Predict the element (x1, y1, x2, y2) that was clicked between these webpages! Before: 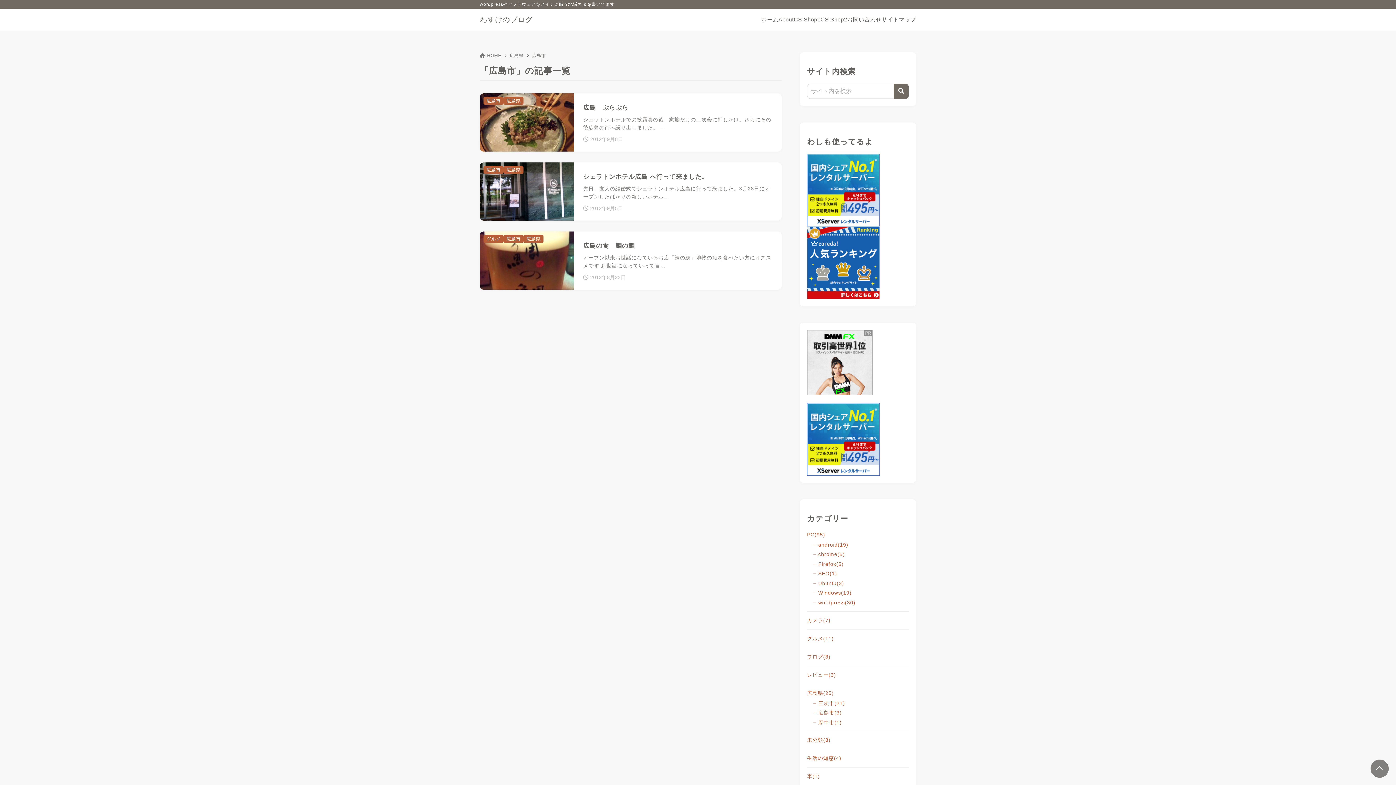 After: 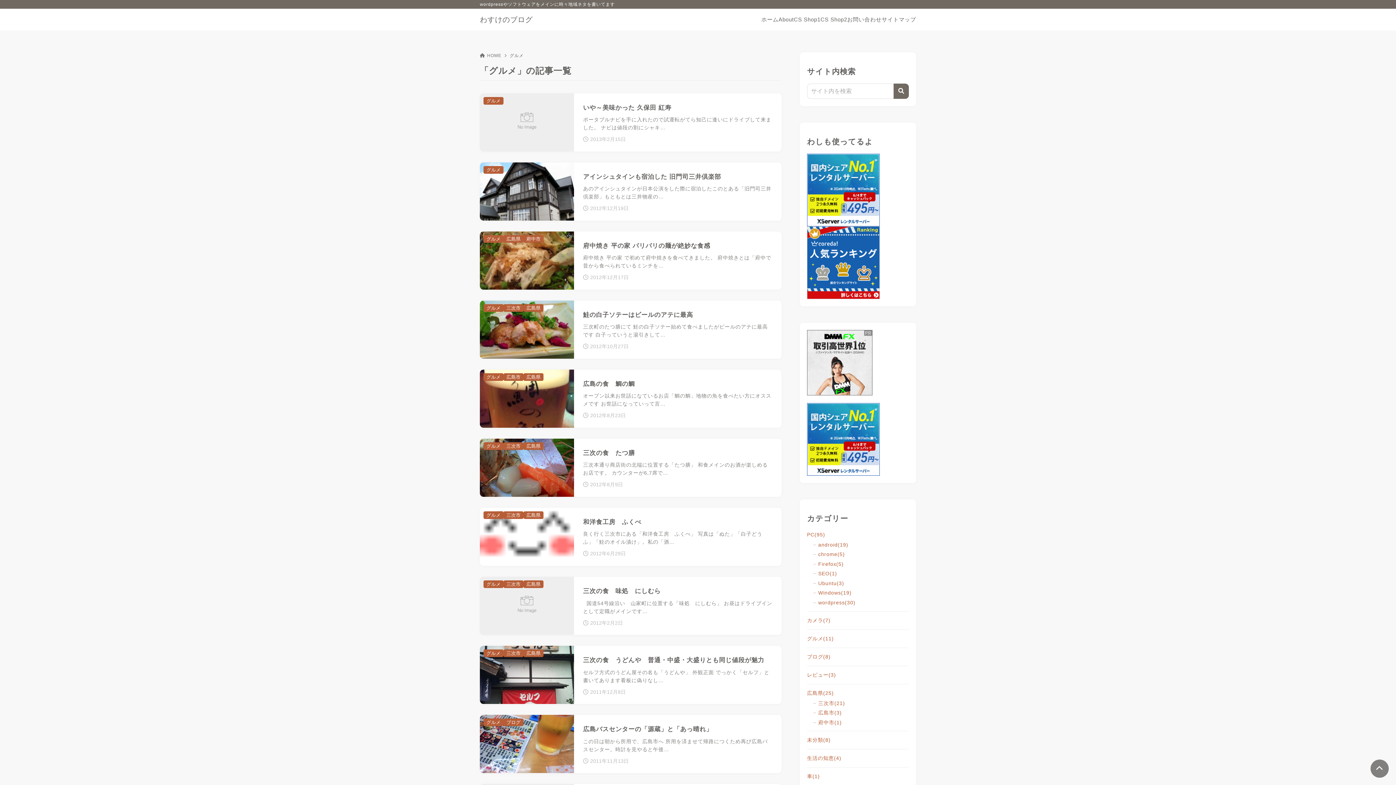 Action: label: グルメ(11) bbox: (807, 629, 909, 647)